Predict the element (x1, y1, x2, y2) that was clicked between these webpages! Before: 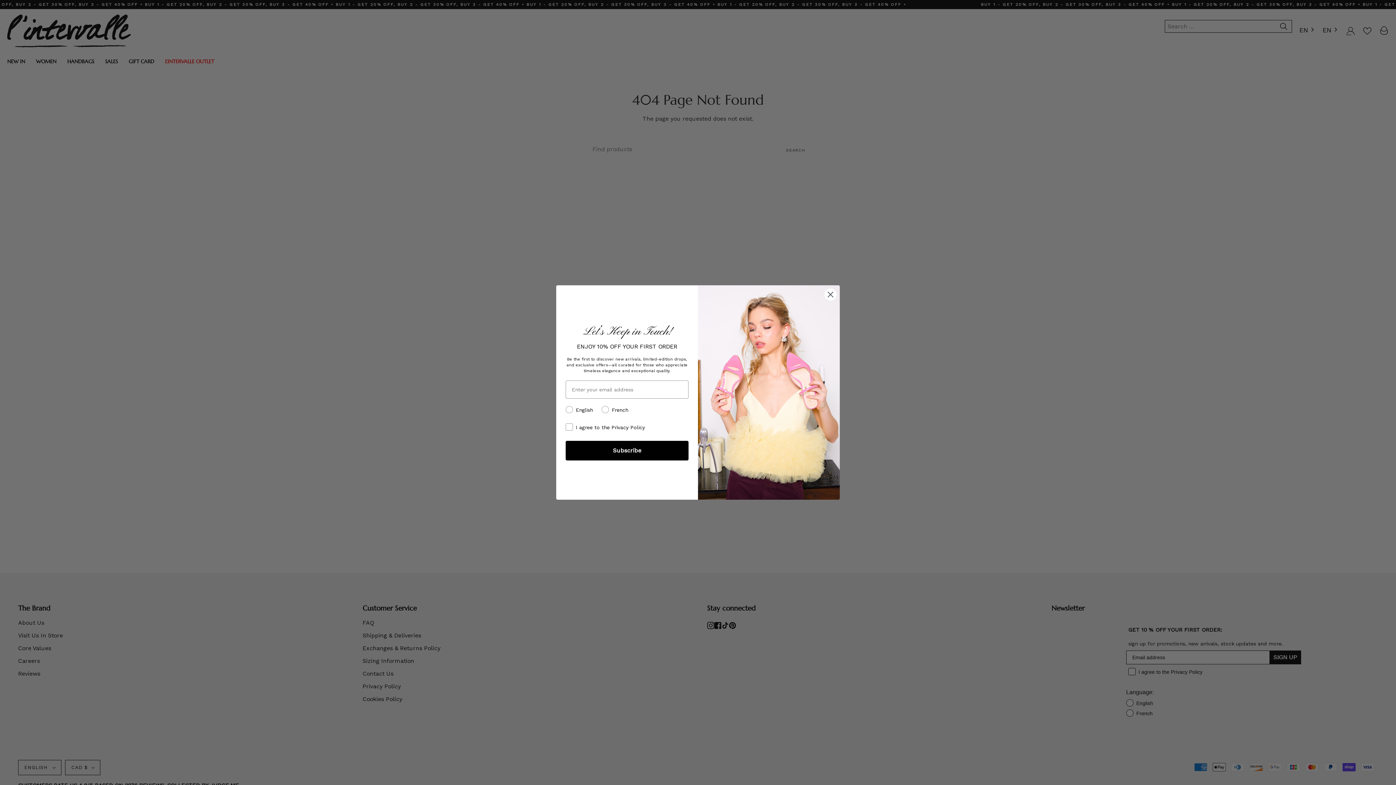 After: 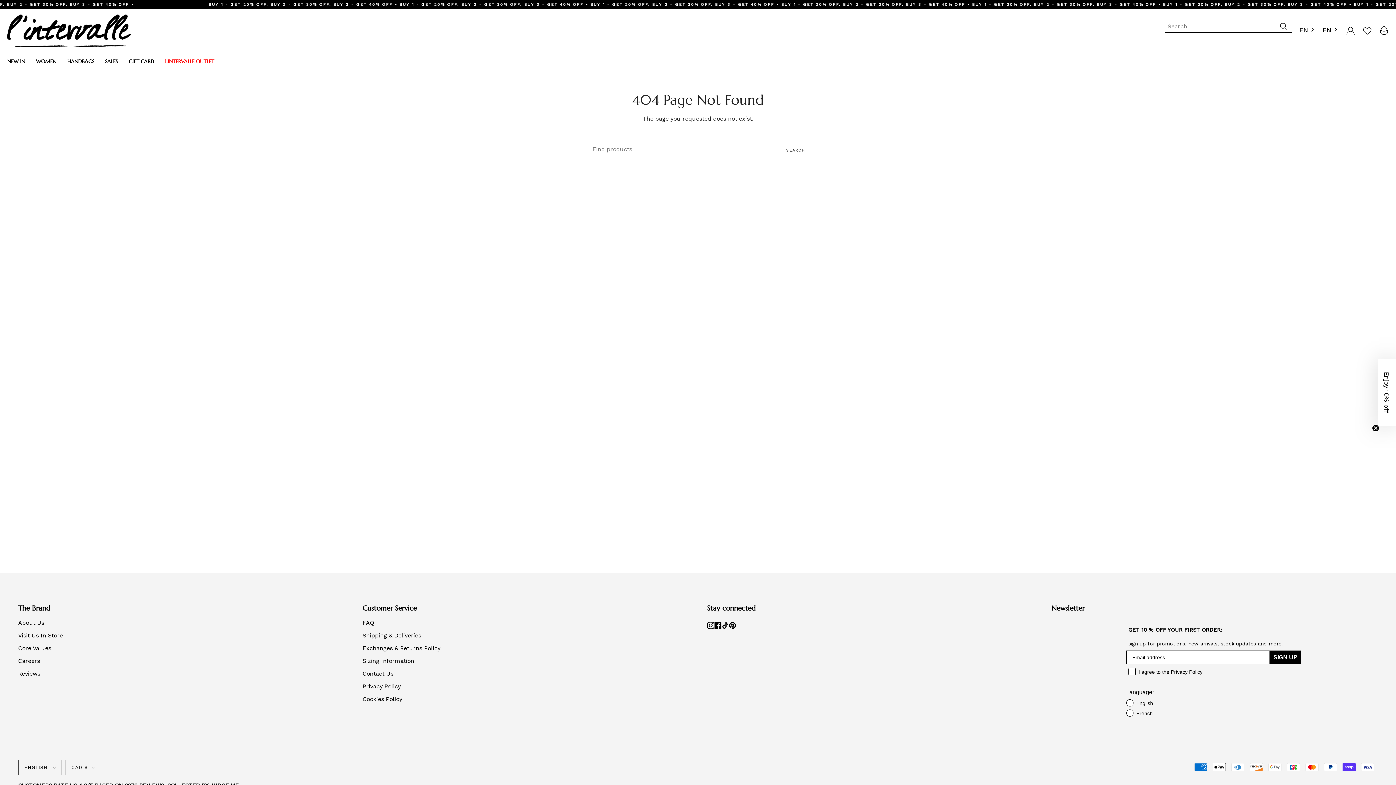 Action: label: Close dialog bbox: (824, 288, 837, 301)